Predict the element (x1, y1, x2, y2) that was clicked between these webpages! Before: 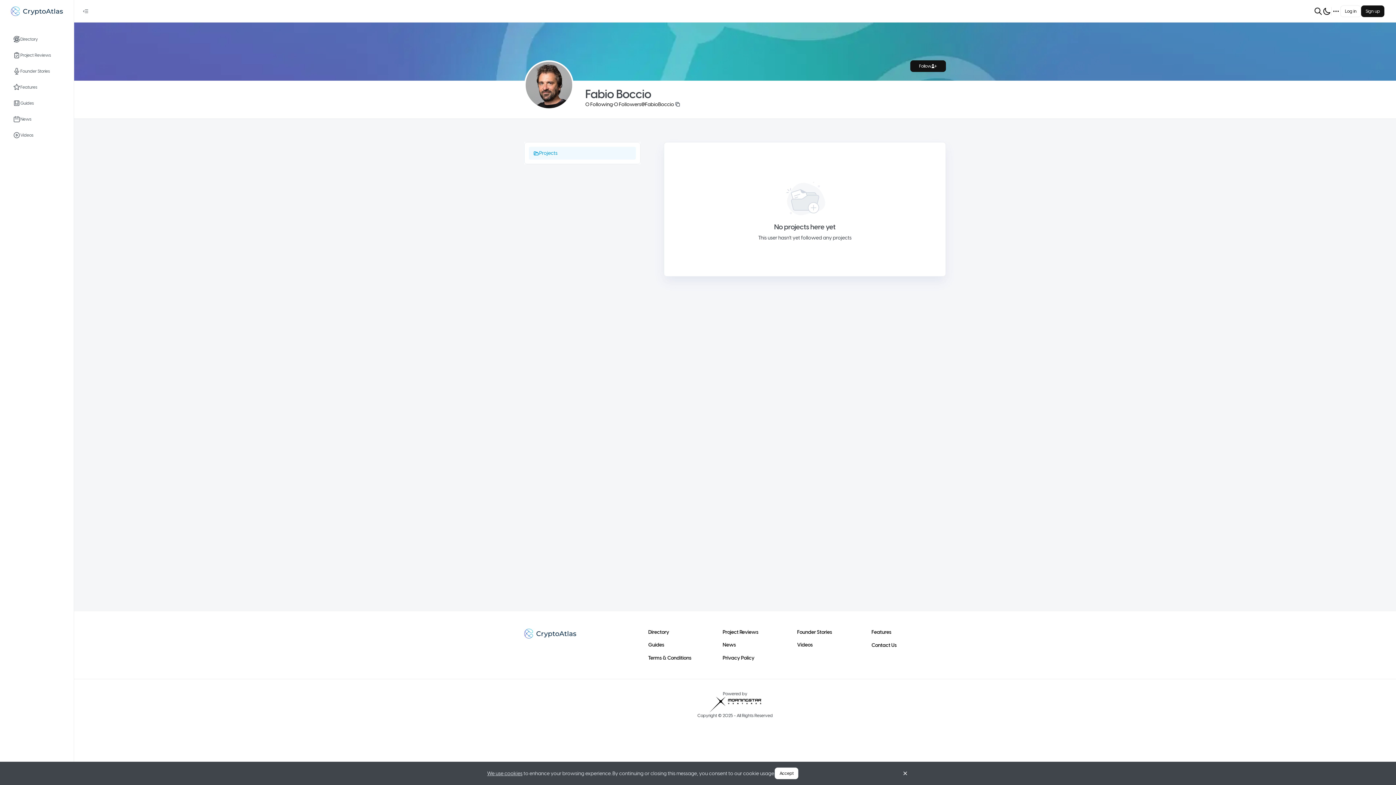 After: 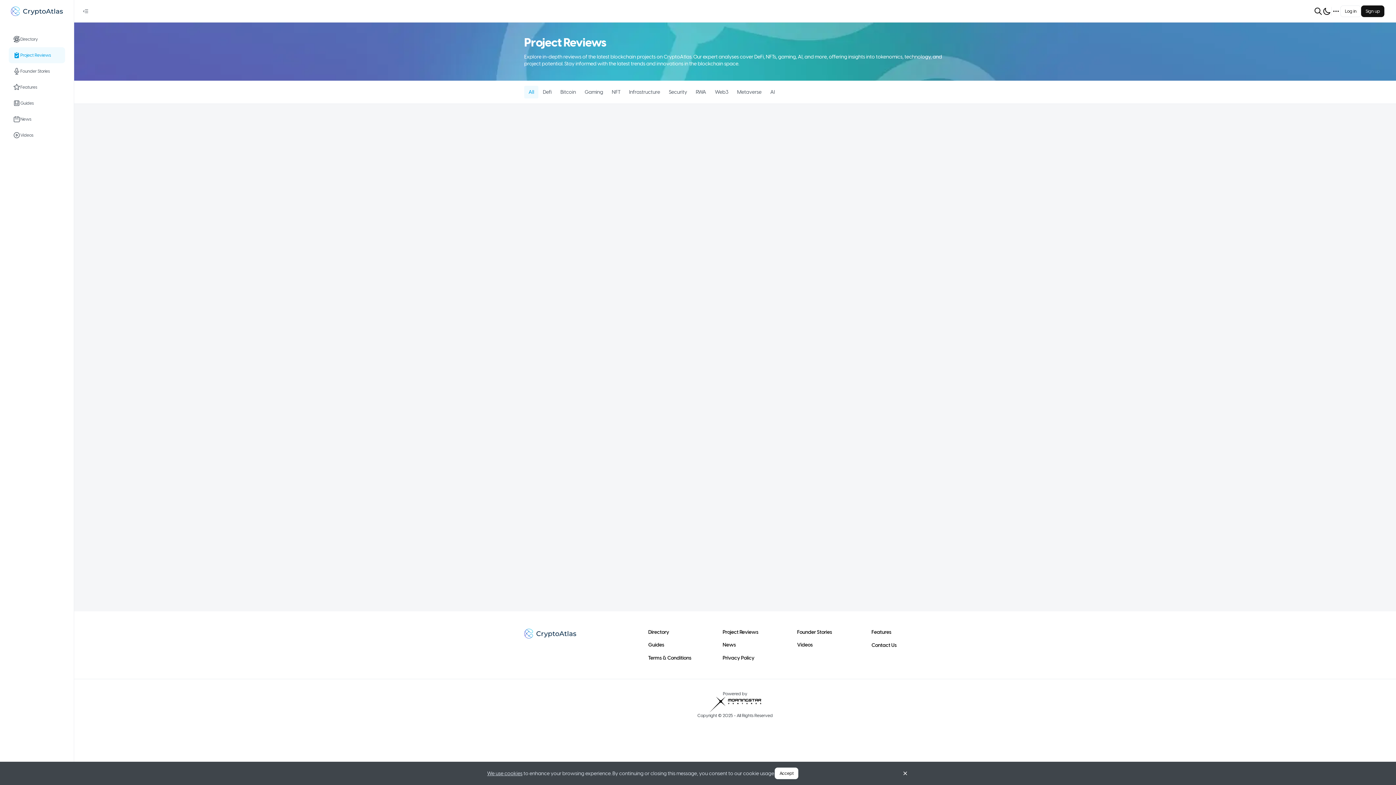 Action: label: Project Reviews bbox: (722, 629, 797, 636)